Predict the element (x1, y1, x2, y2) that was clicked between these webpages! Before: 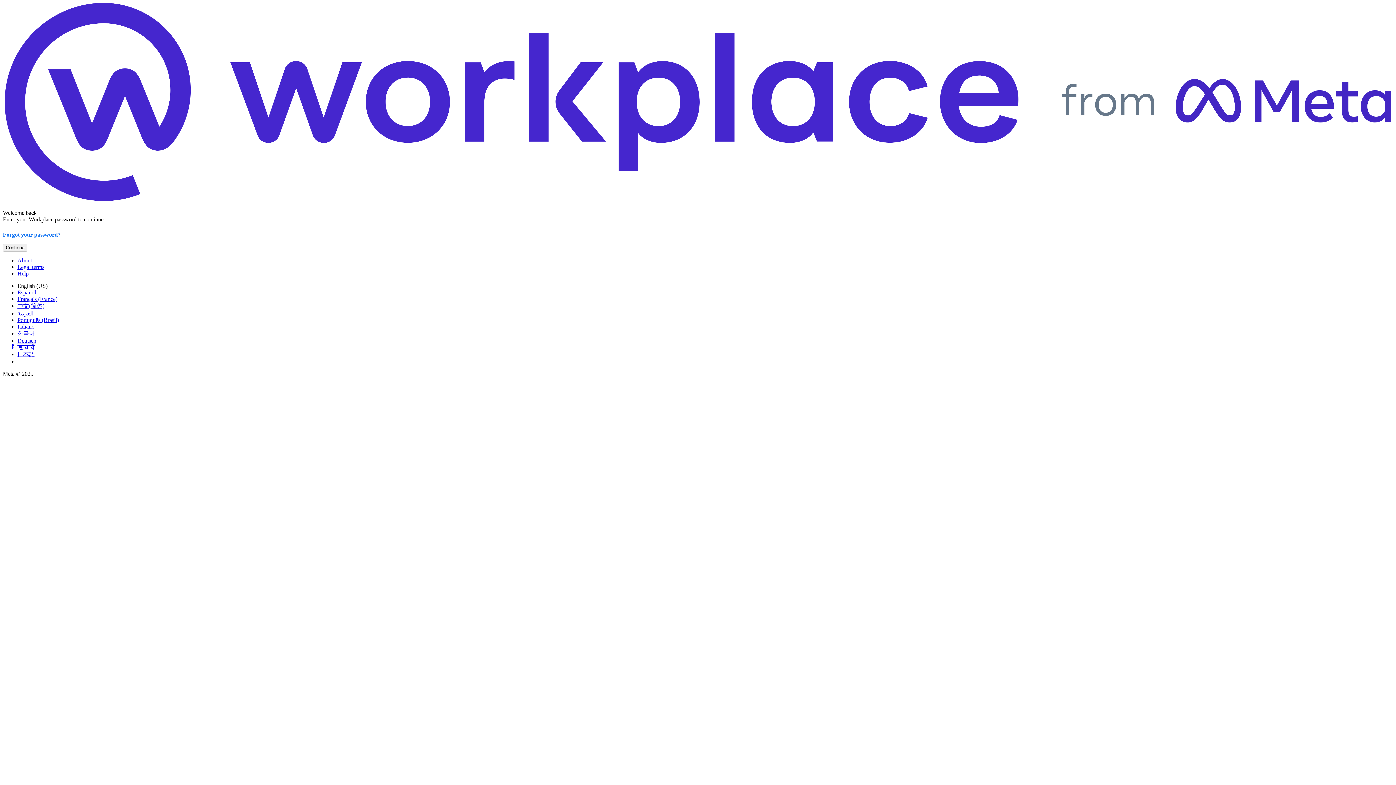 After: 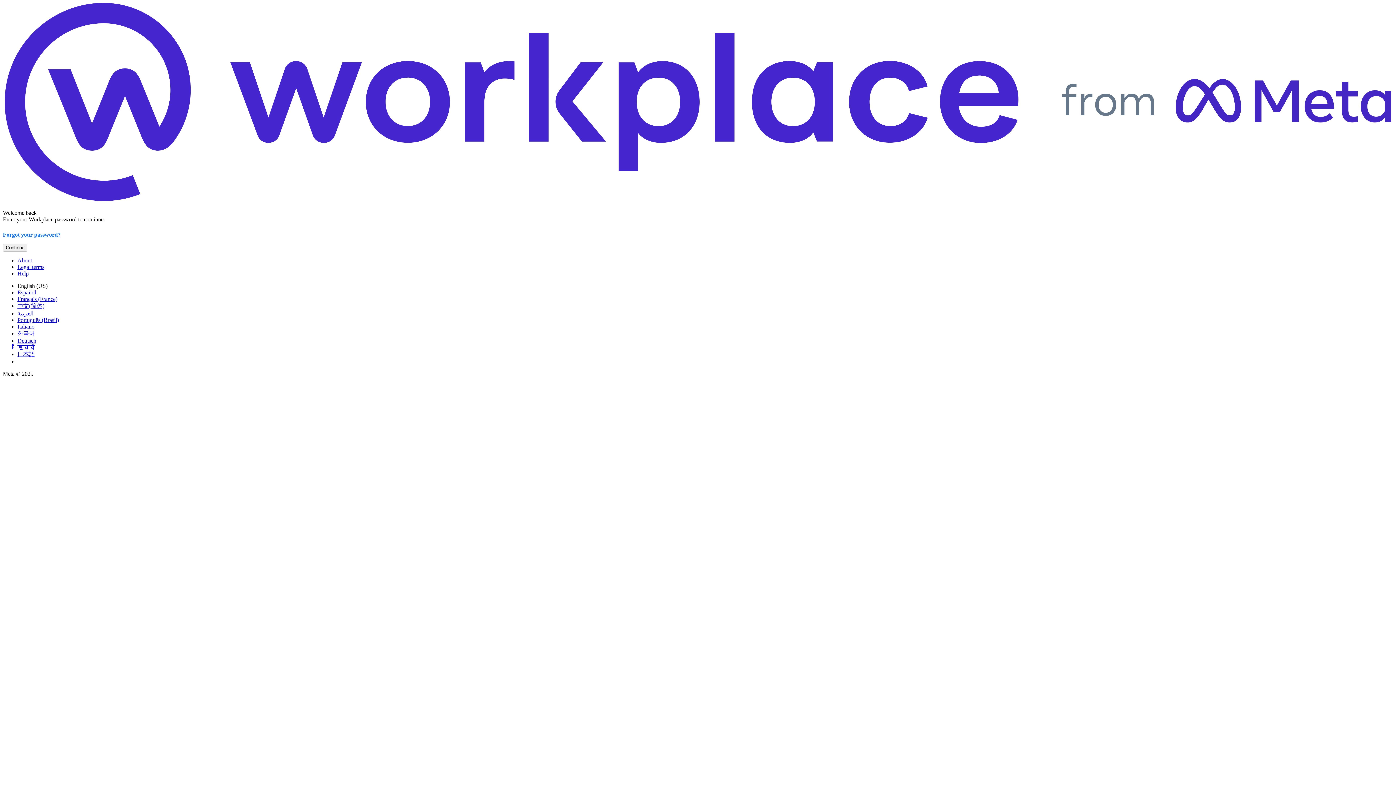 Action: bbox: (17, 302, 44, 308) label: 中文(简体)